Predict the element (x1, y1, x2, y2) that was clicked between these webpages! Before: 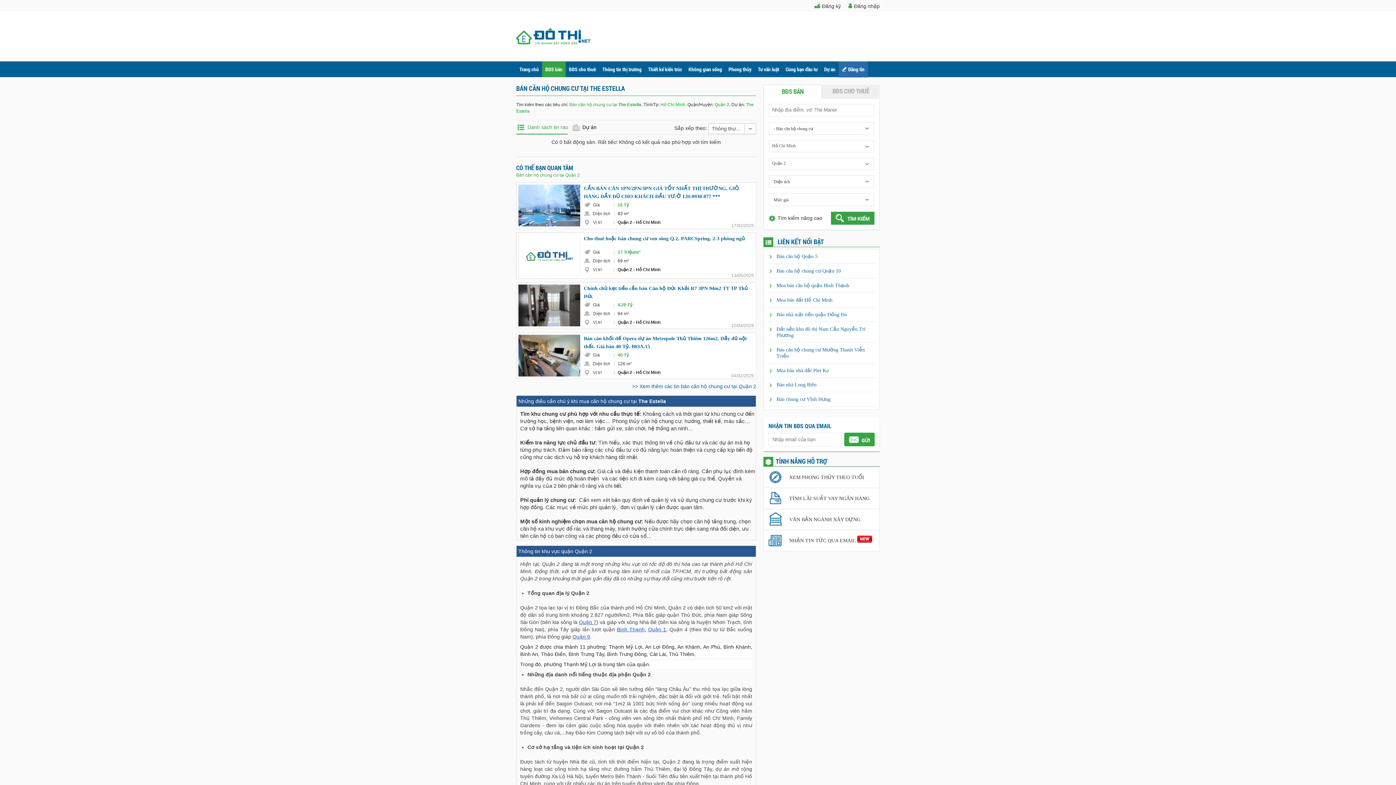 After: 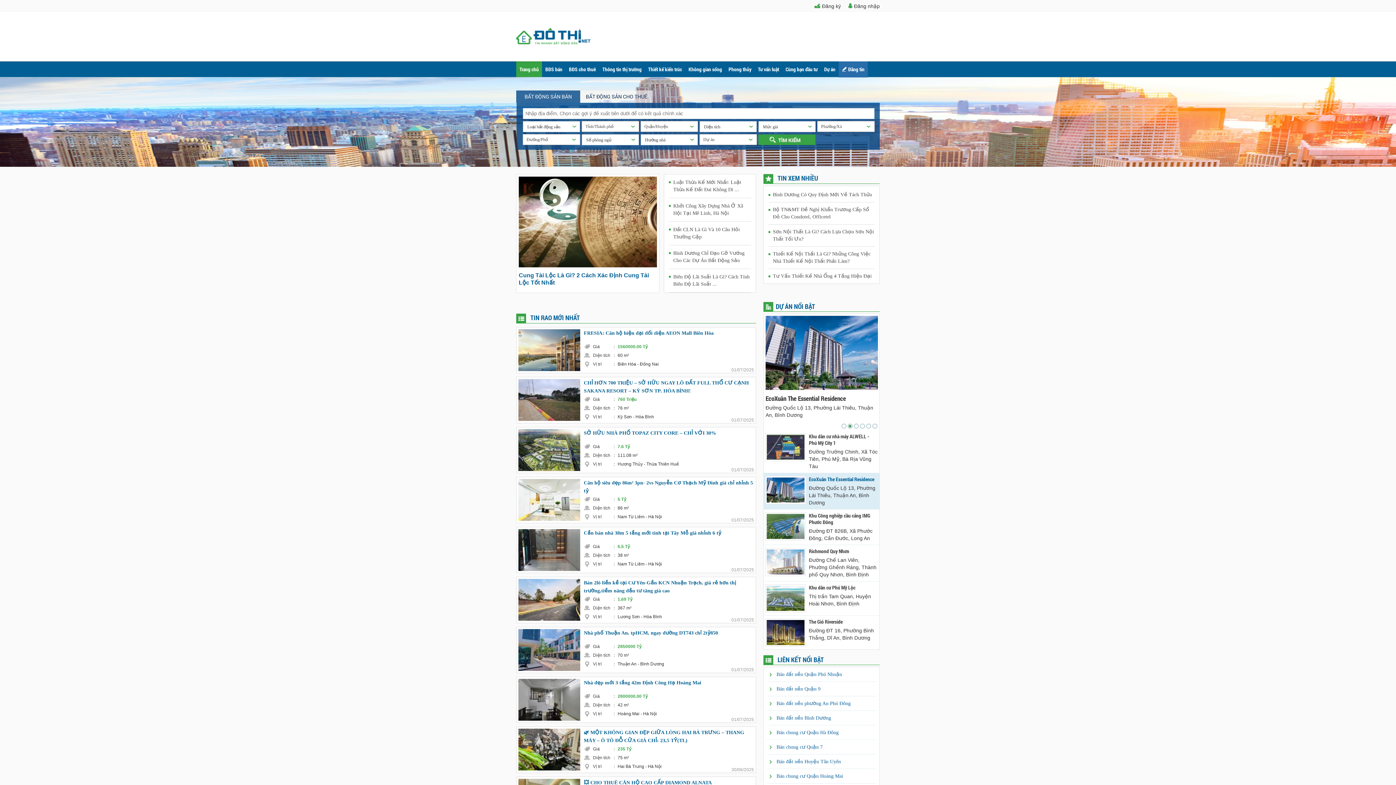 Action: label: Trang chủ bbox: (516, 61, 542, 77)